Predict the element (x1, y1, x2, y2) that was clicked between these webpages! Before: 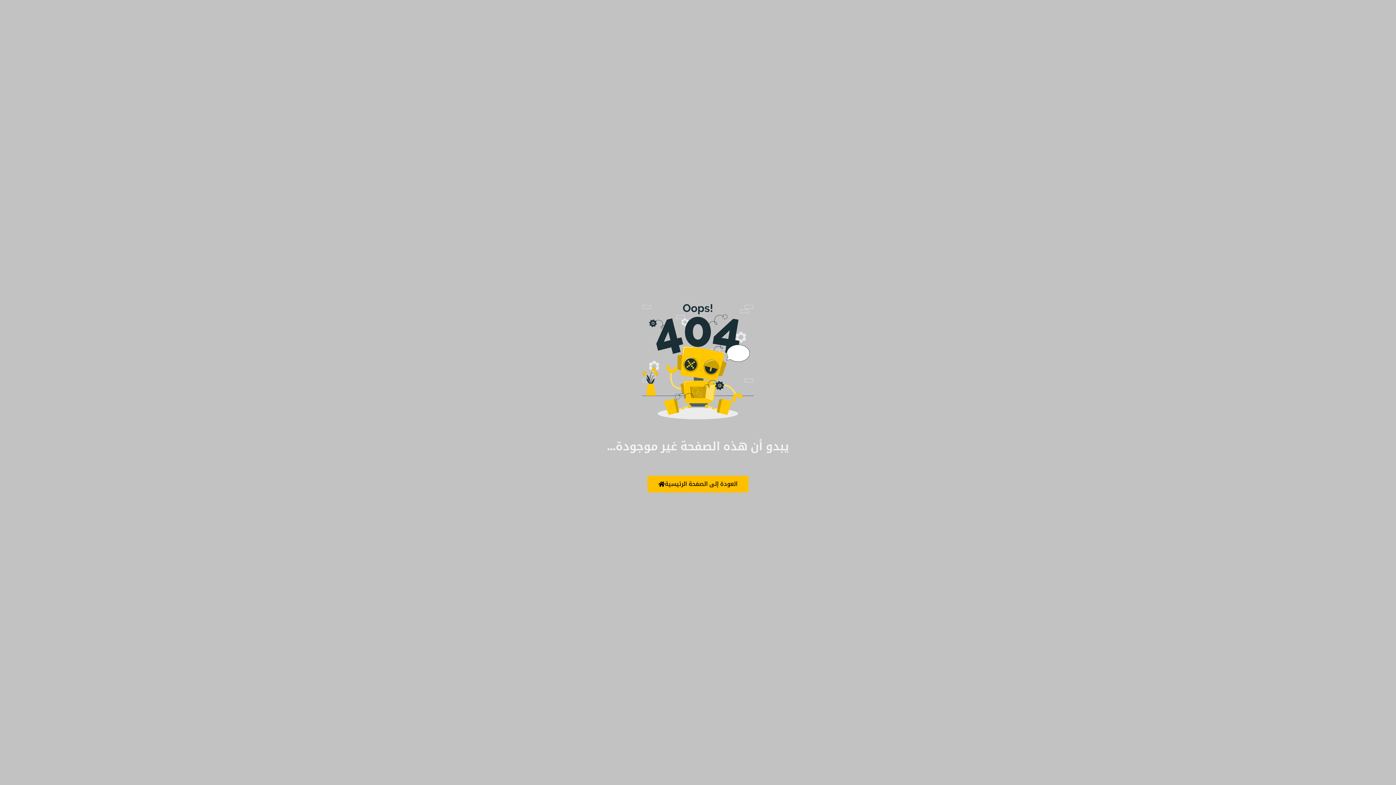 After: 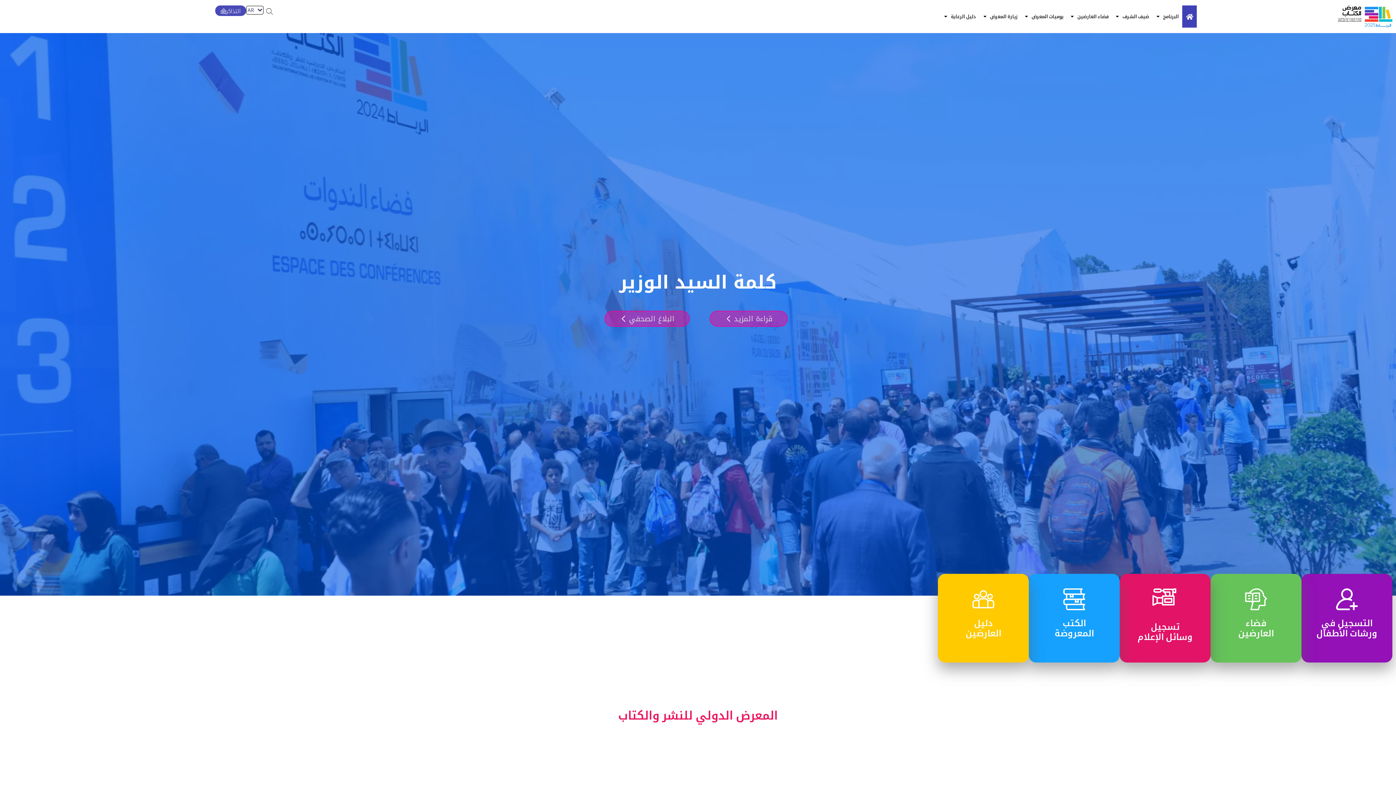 Action: bbox: (647, 476, 748, 492) label: العودة إلى الصفحة الرئيسية